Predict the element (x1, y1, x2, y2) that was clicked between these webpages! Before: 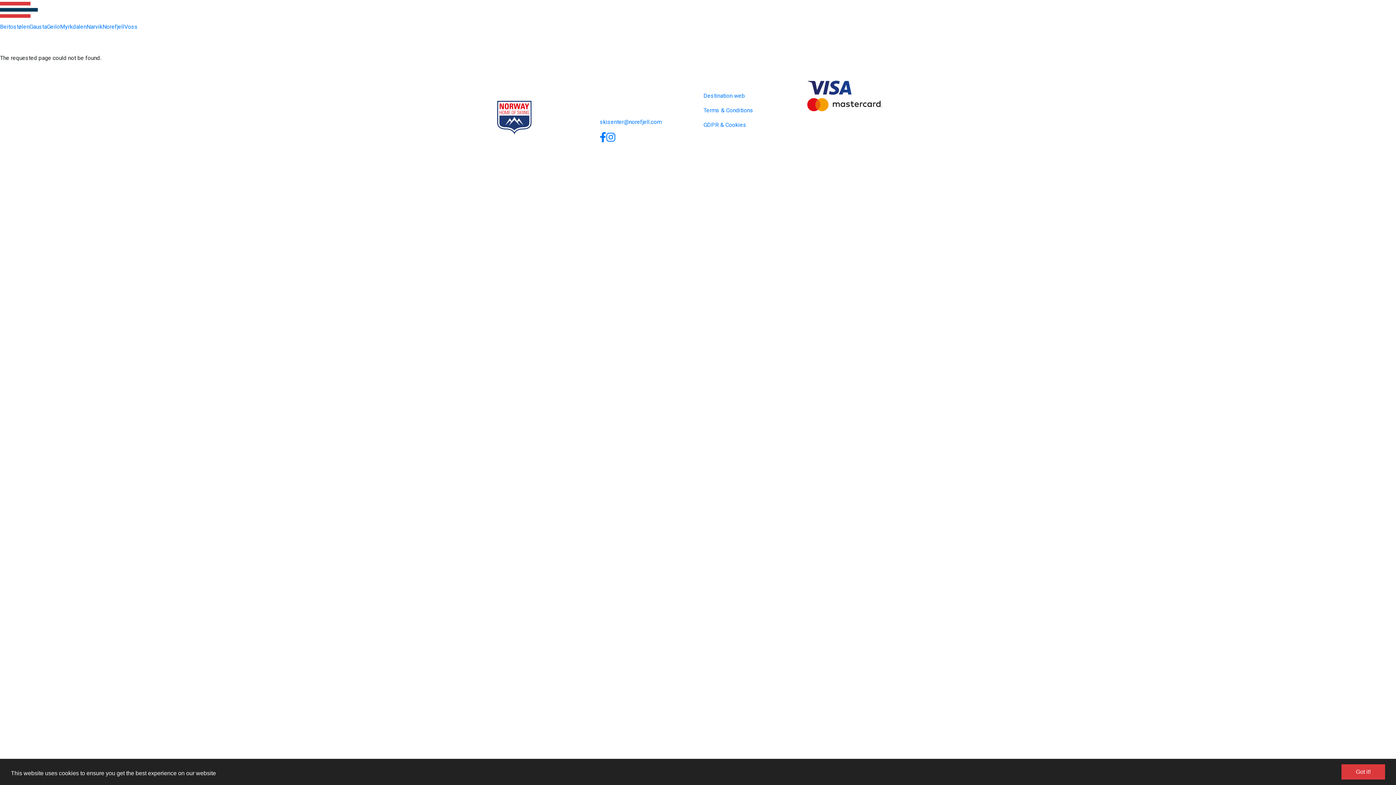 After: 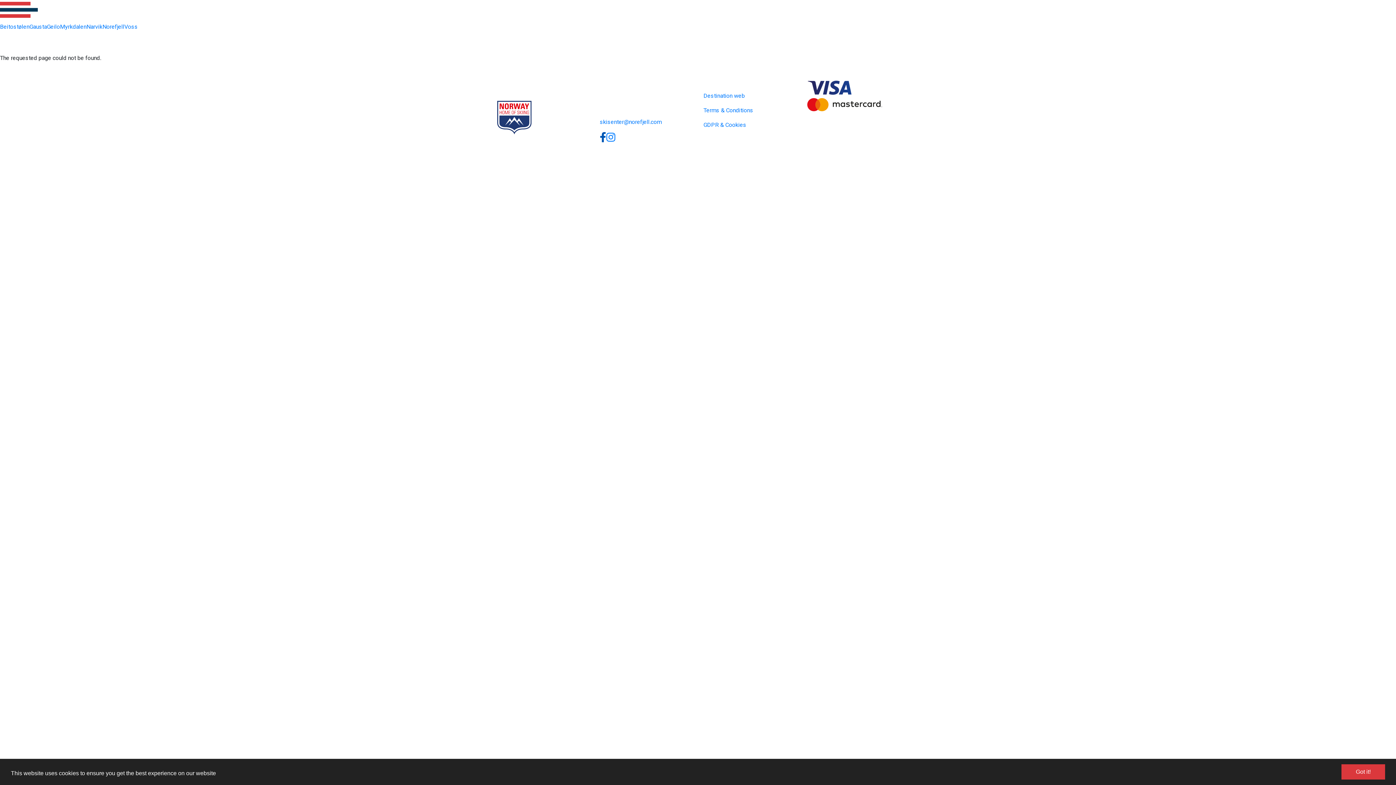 Action: label: Facebook (opens in a new window) bbox: (600, 133, 606, 142)